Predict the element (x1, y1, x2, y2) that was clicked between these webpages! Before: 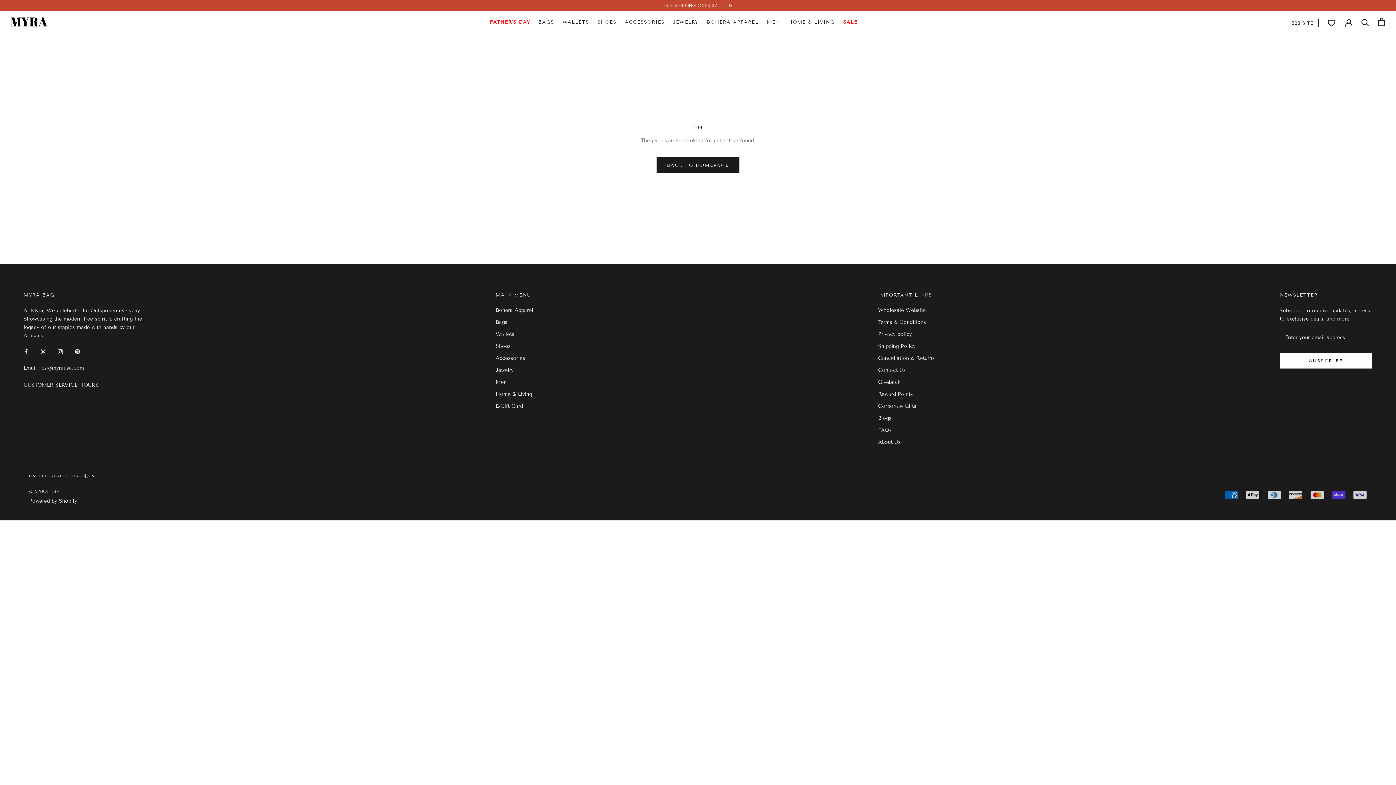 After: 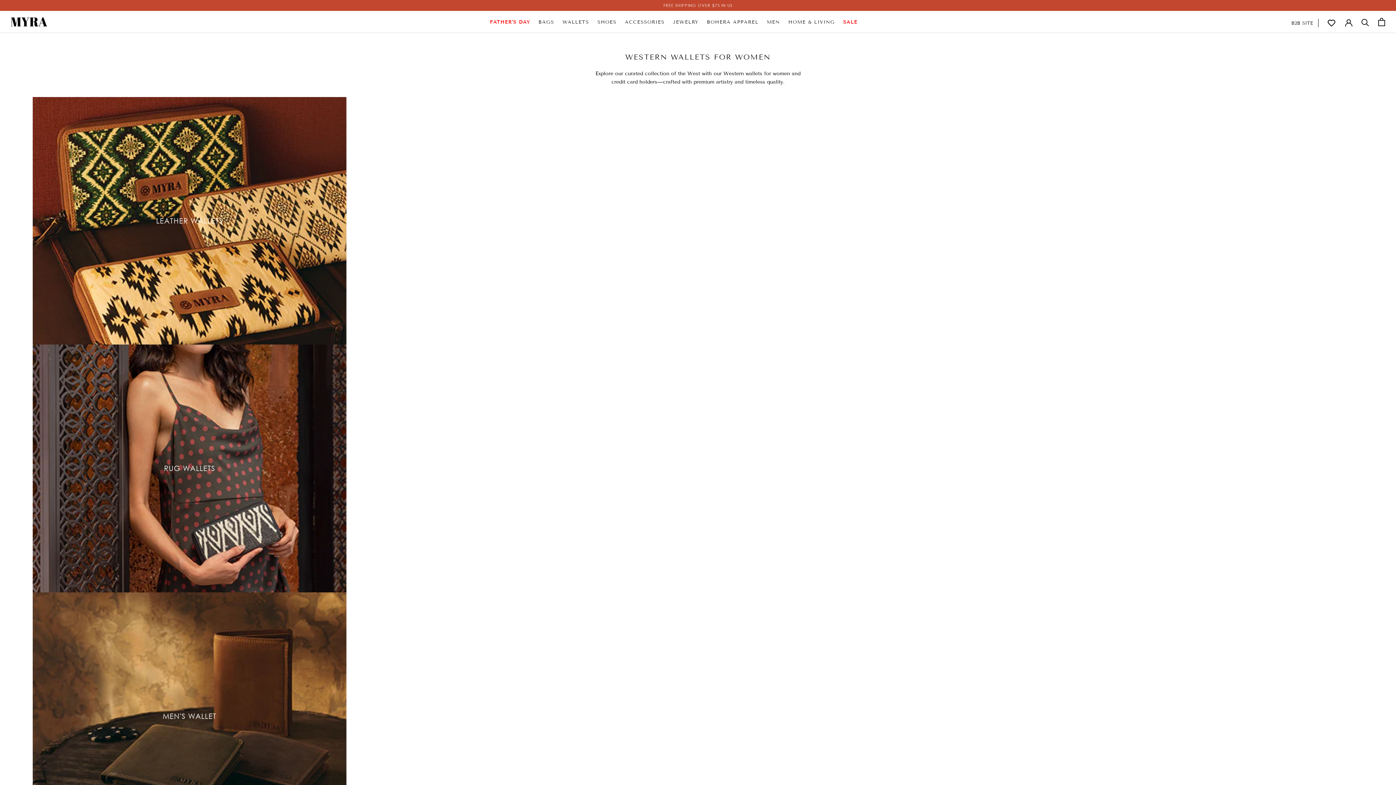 Action: label: Wallets bbox: (495, 330, 533, 338)